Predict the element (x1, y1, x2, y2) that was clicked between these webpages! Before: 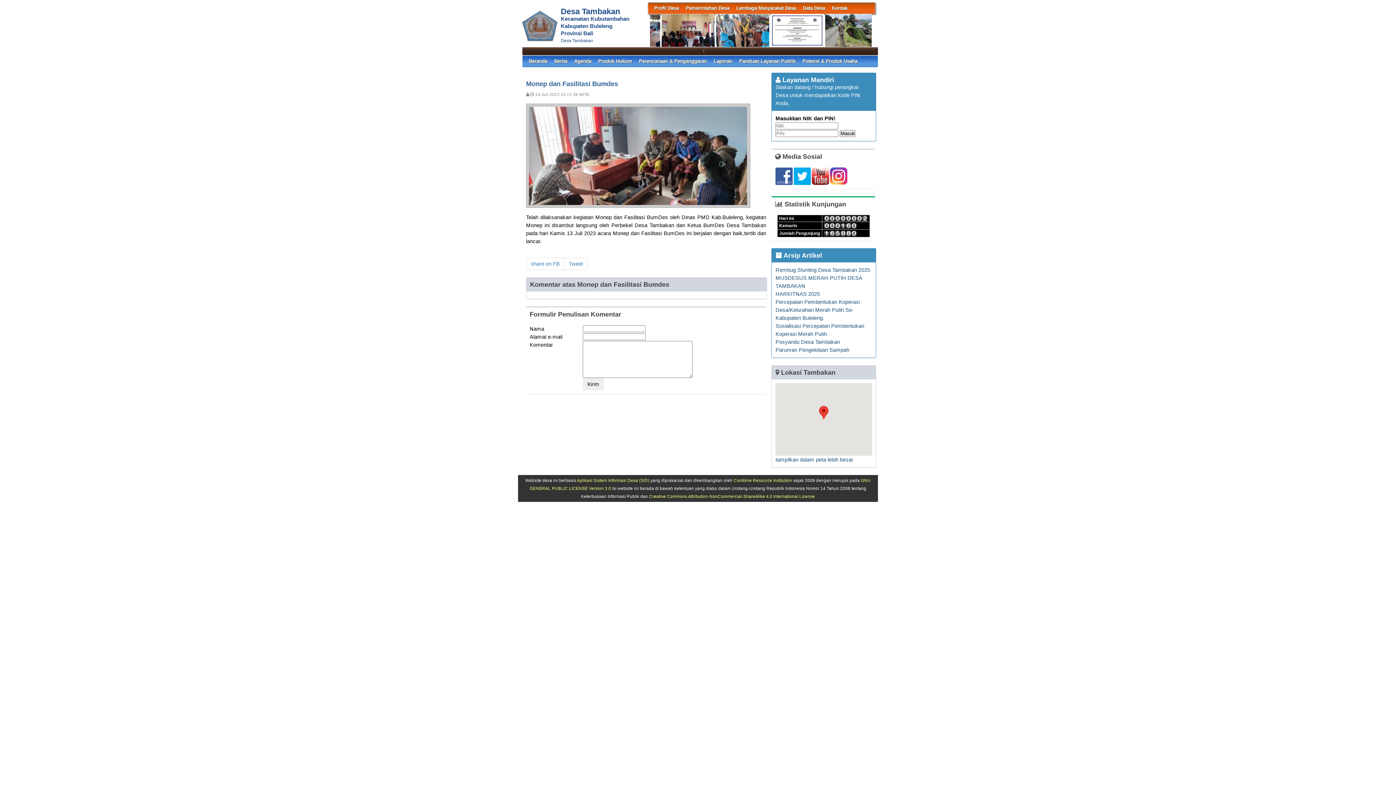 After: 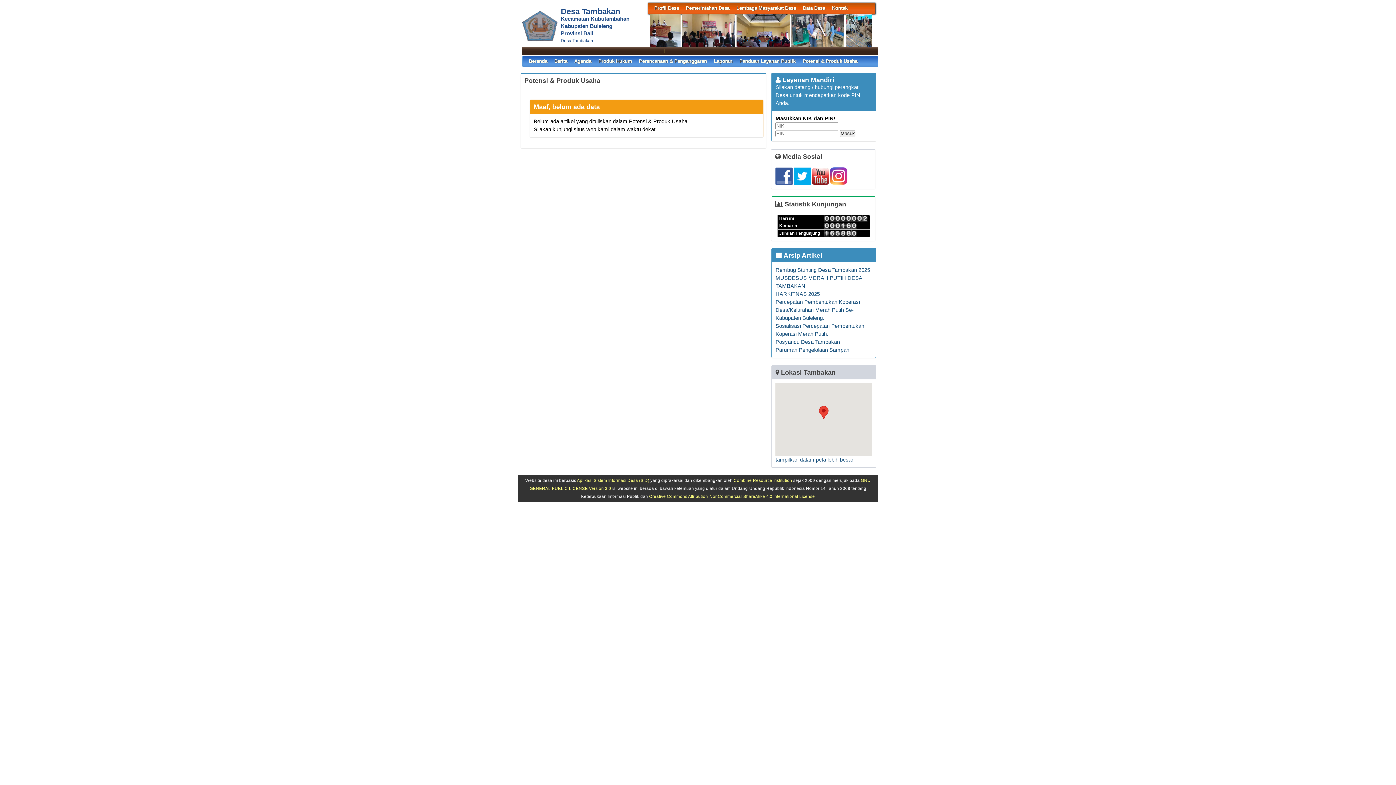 Action: label: Potensi & Produk Usaha bbox: (802, 55, 857, 66)